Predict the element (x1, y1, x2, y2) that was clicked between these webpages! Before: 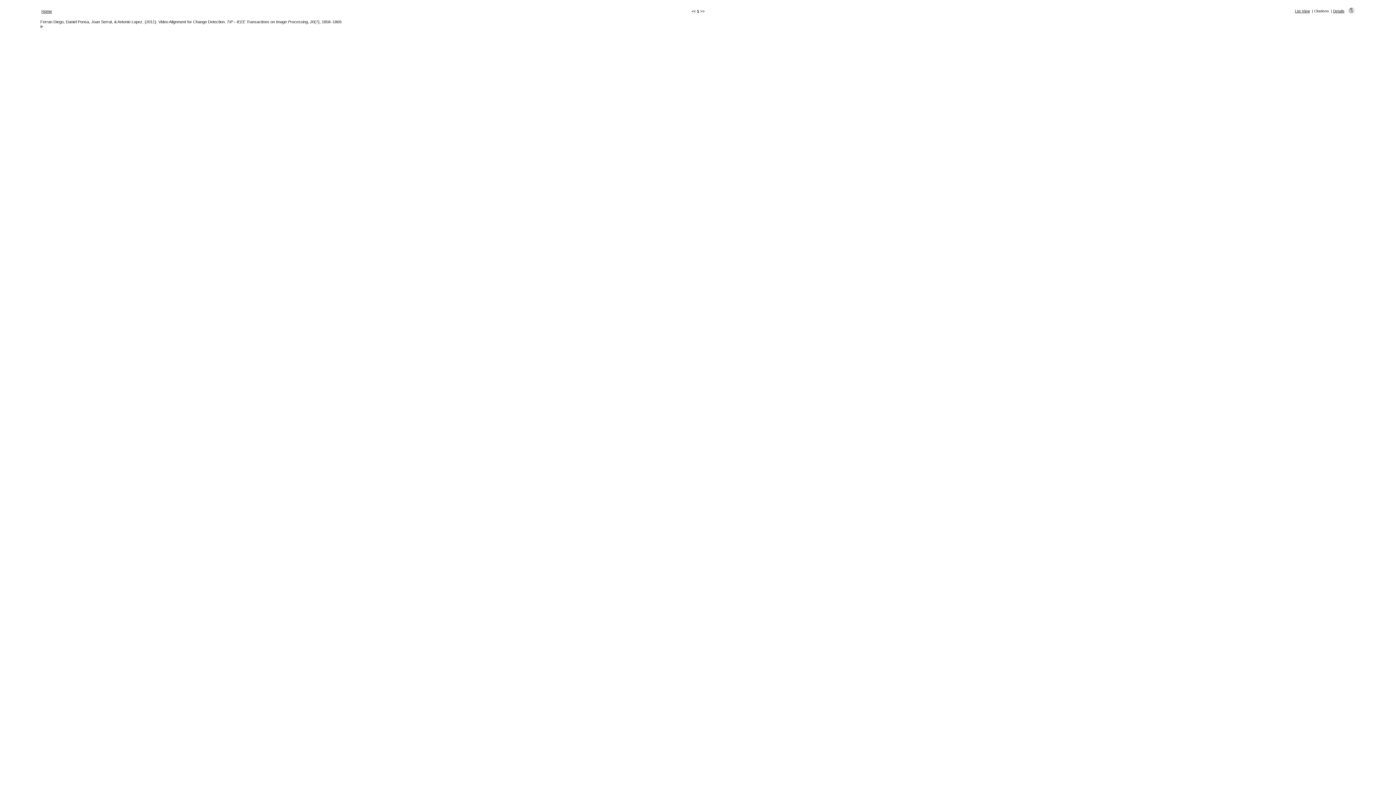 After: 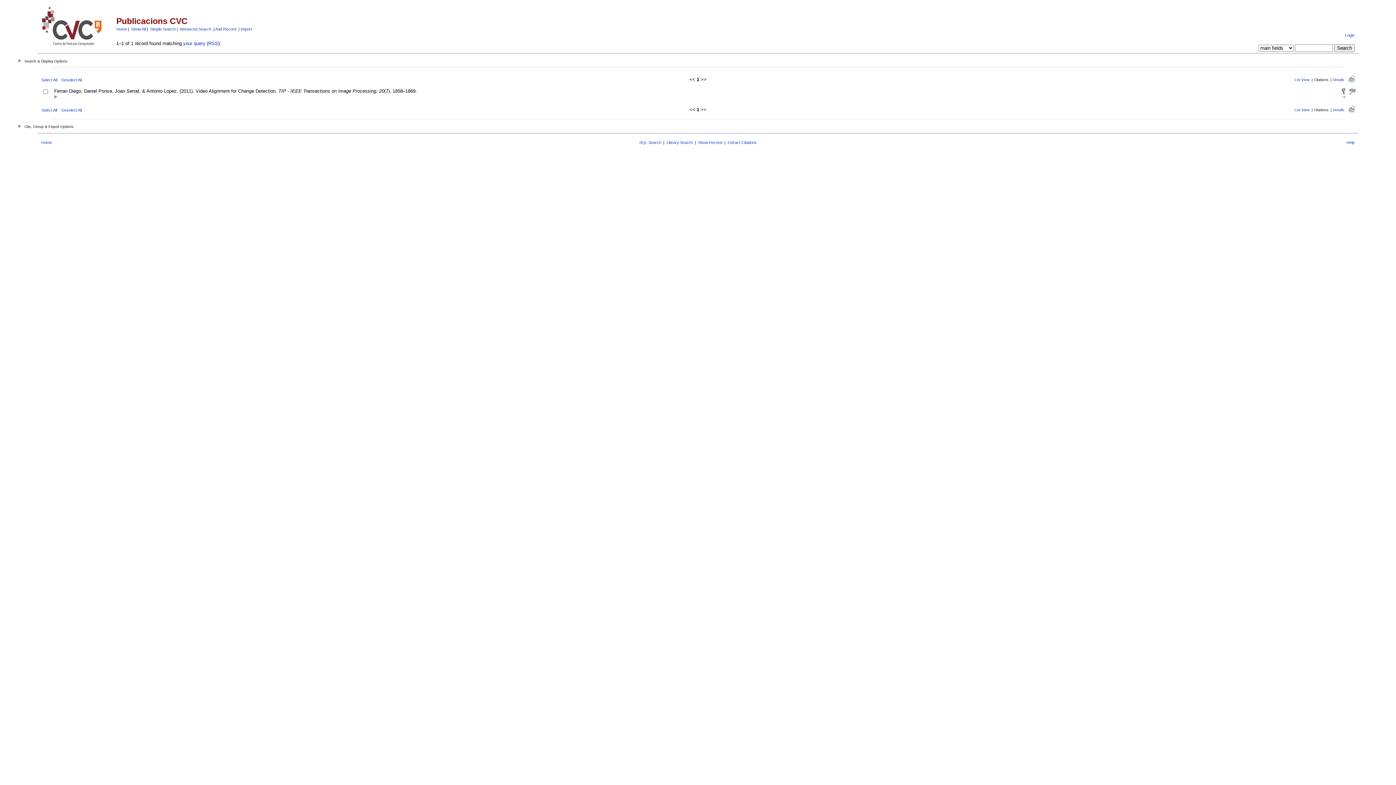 Action: bbox: (1349, 9, 1354, 14)